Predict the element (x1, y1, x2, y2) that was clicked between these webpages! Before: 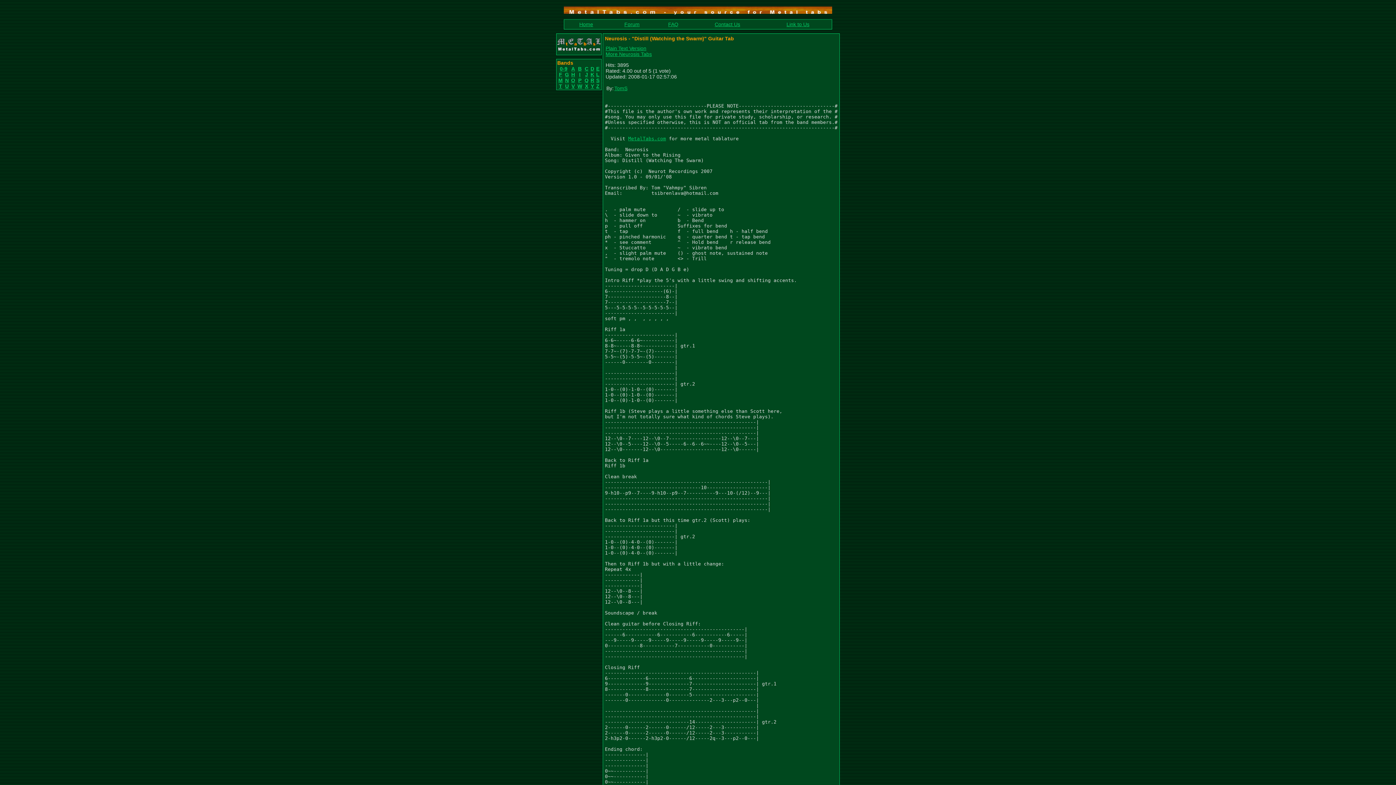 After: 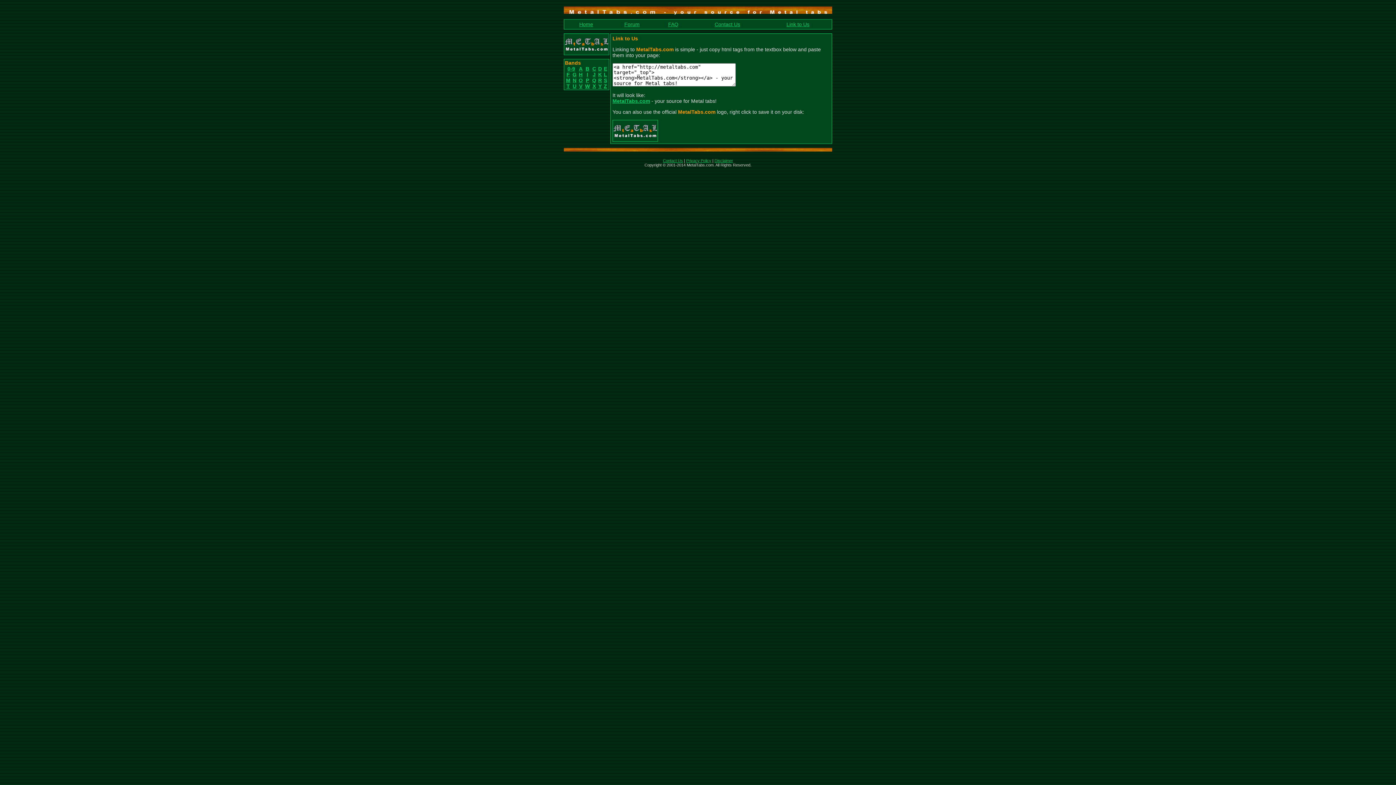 Action: bbox: (786, 21, 809, 27) label: Link to Us